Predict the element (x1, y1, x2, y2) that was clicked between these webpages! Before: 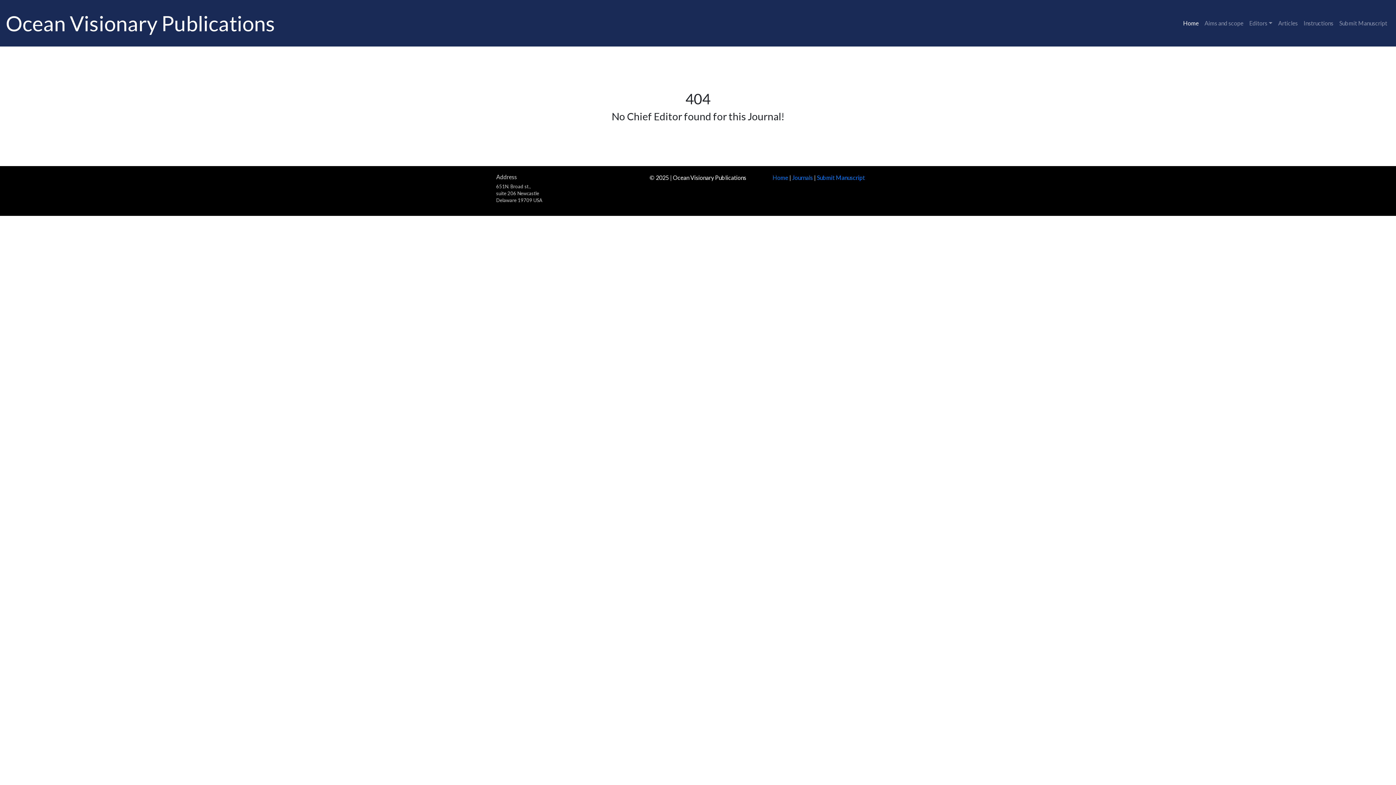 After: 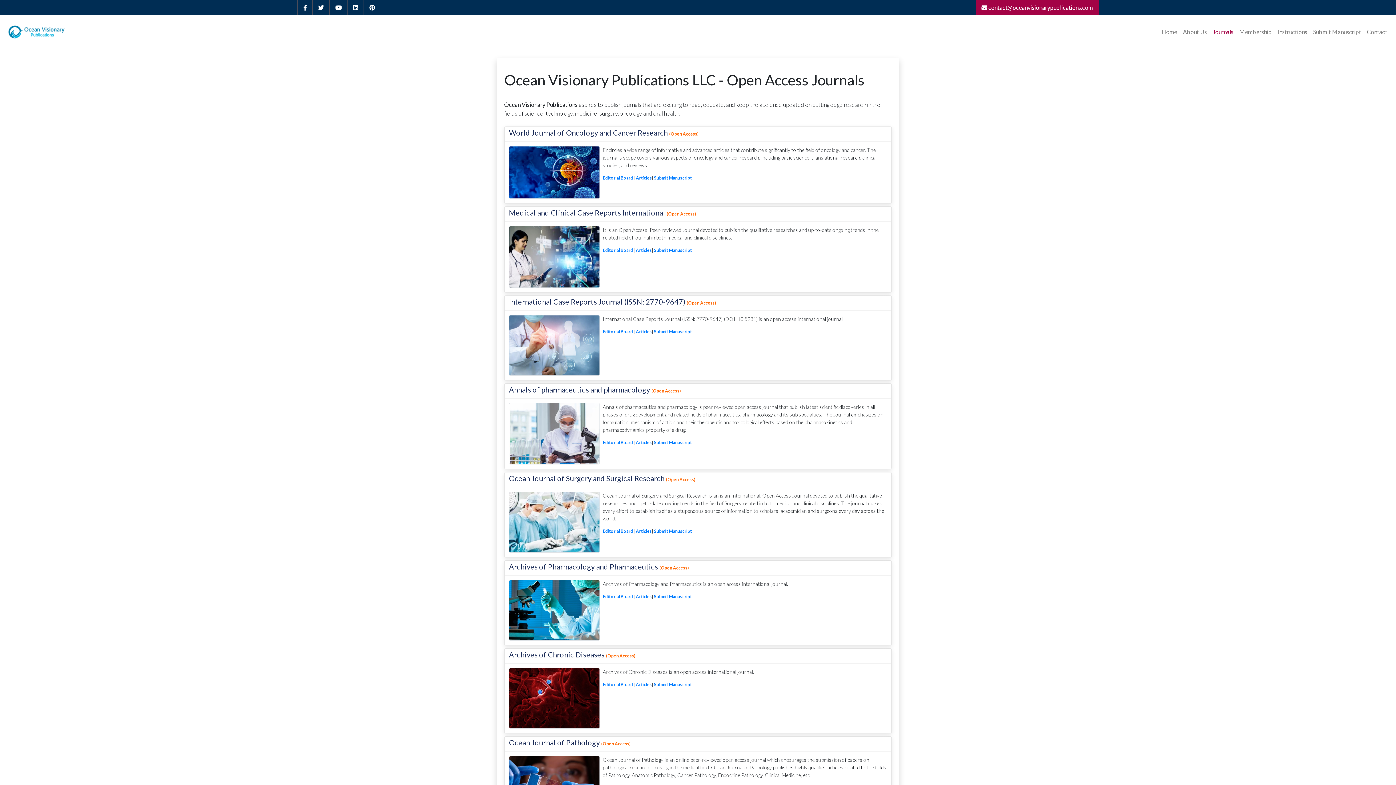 Action: bbox: (792, 174, 813, 181) label: Journals